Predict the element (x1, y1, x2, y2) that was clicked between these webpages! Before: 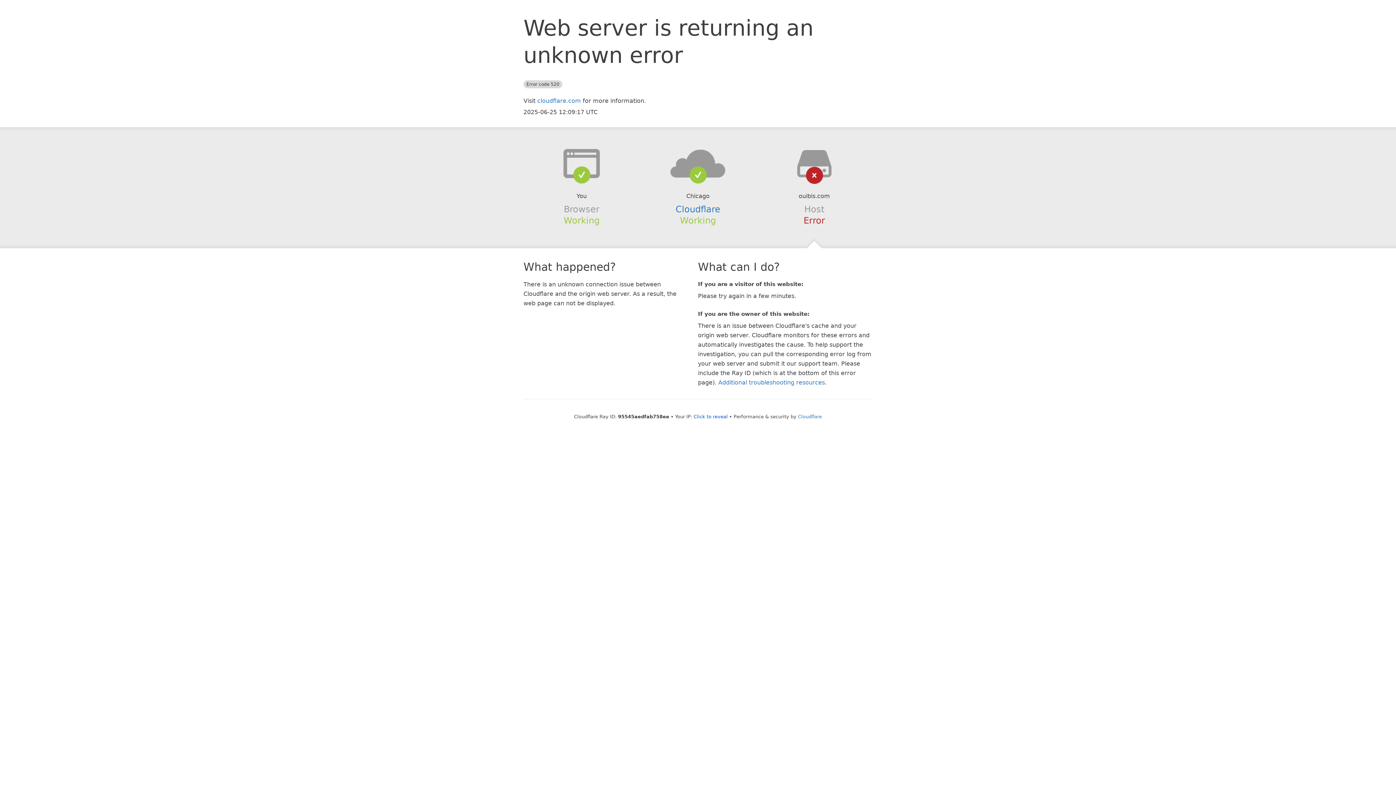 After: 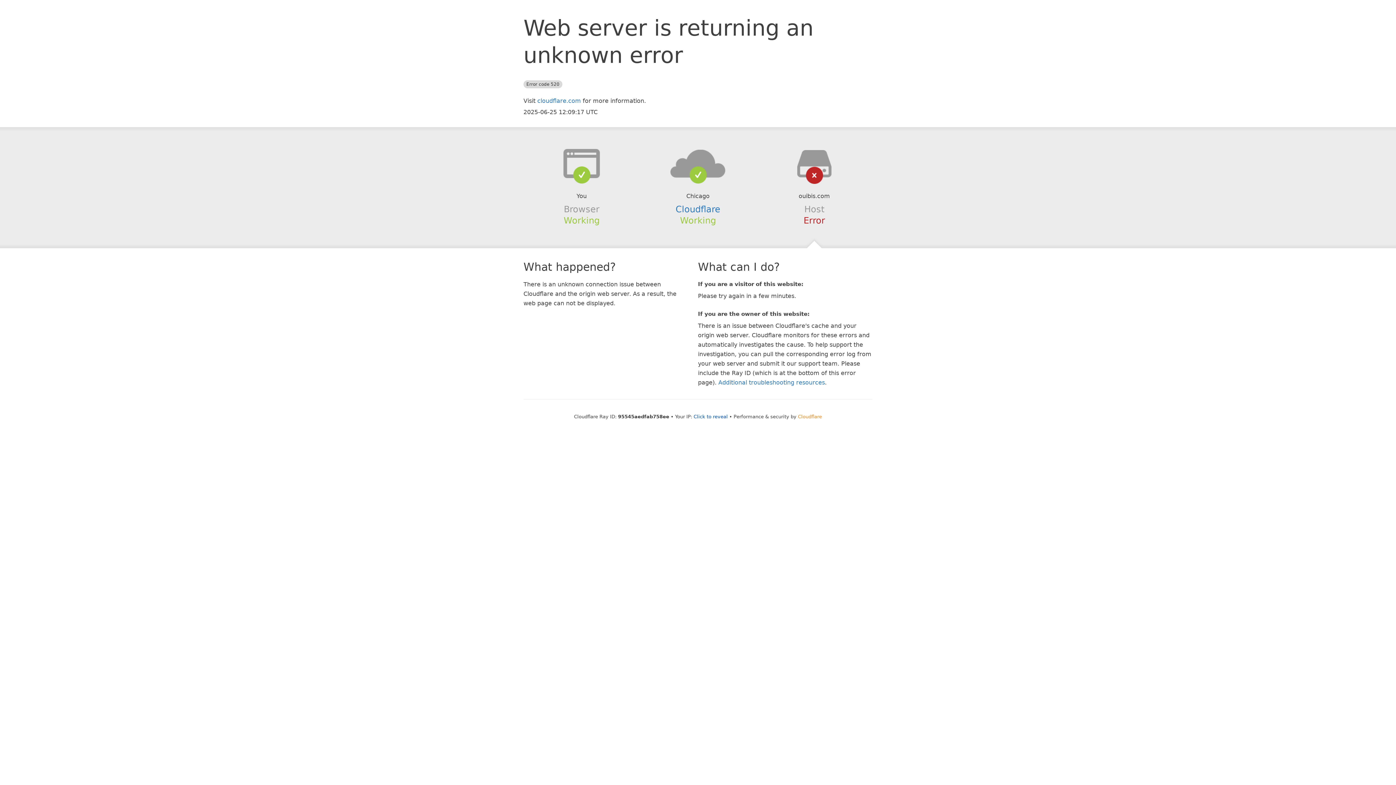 Action: label: Cloudflare bbox: (798, 414, 822, 419)